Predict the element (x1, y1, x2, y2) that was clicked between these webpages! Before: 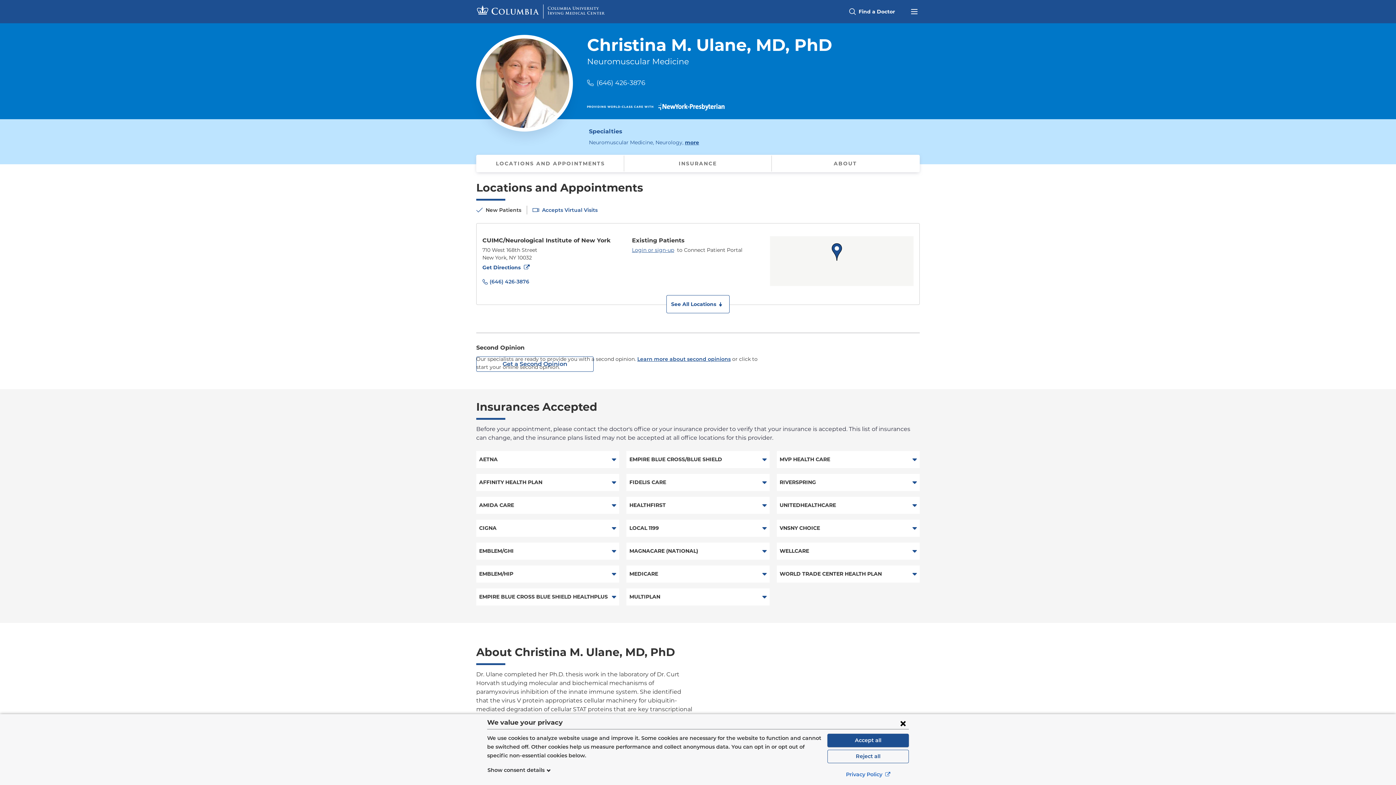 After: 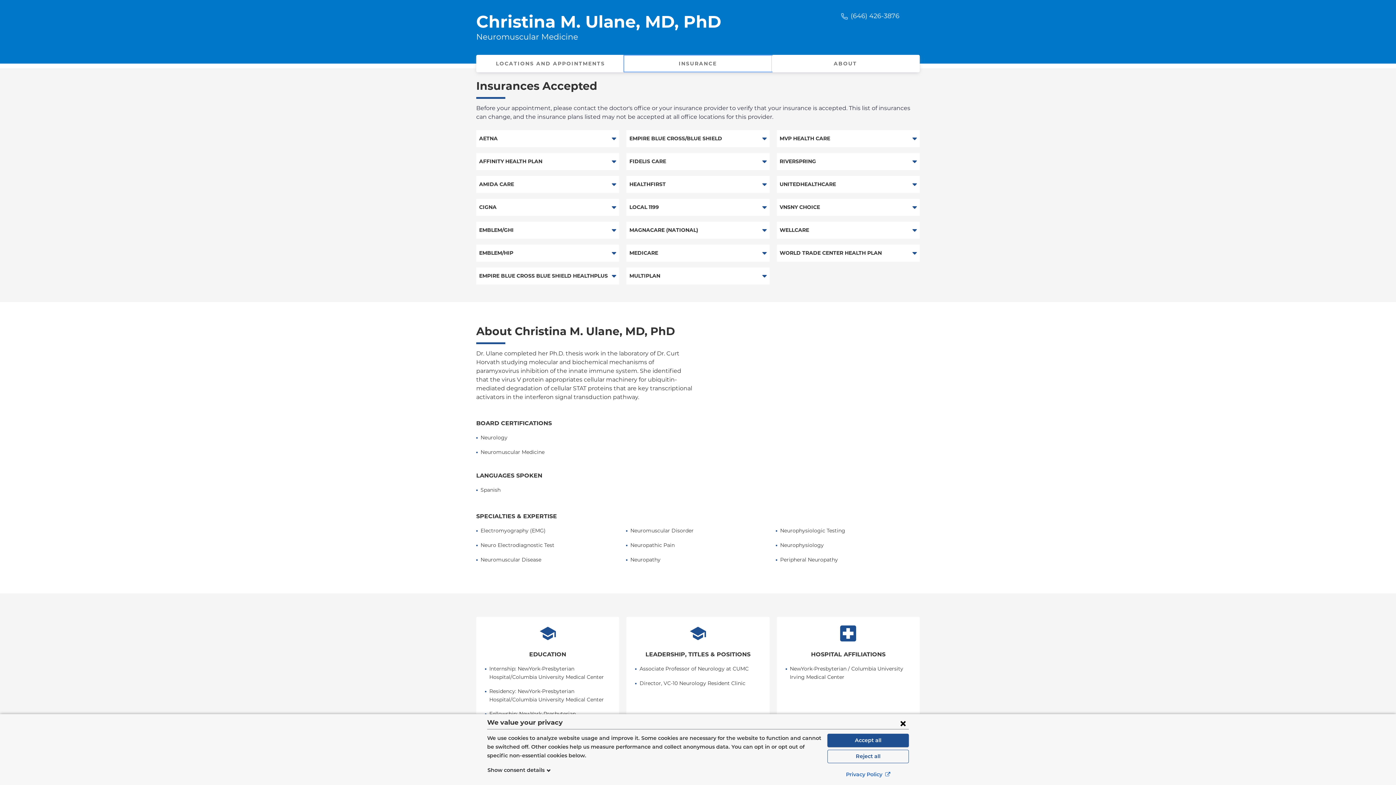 Action: bbox: (624, 155, 771, 171) label: INSURANCE